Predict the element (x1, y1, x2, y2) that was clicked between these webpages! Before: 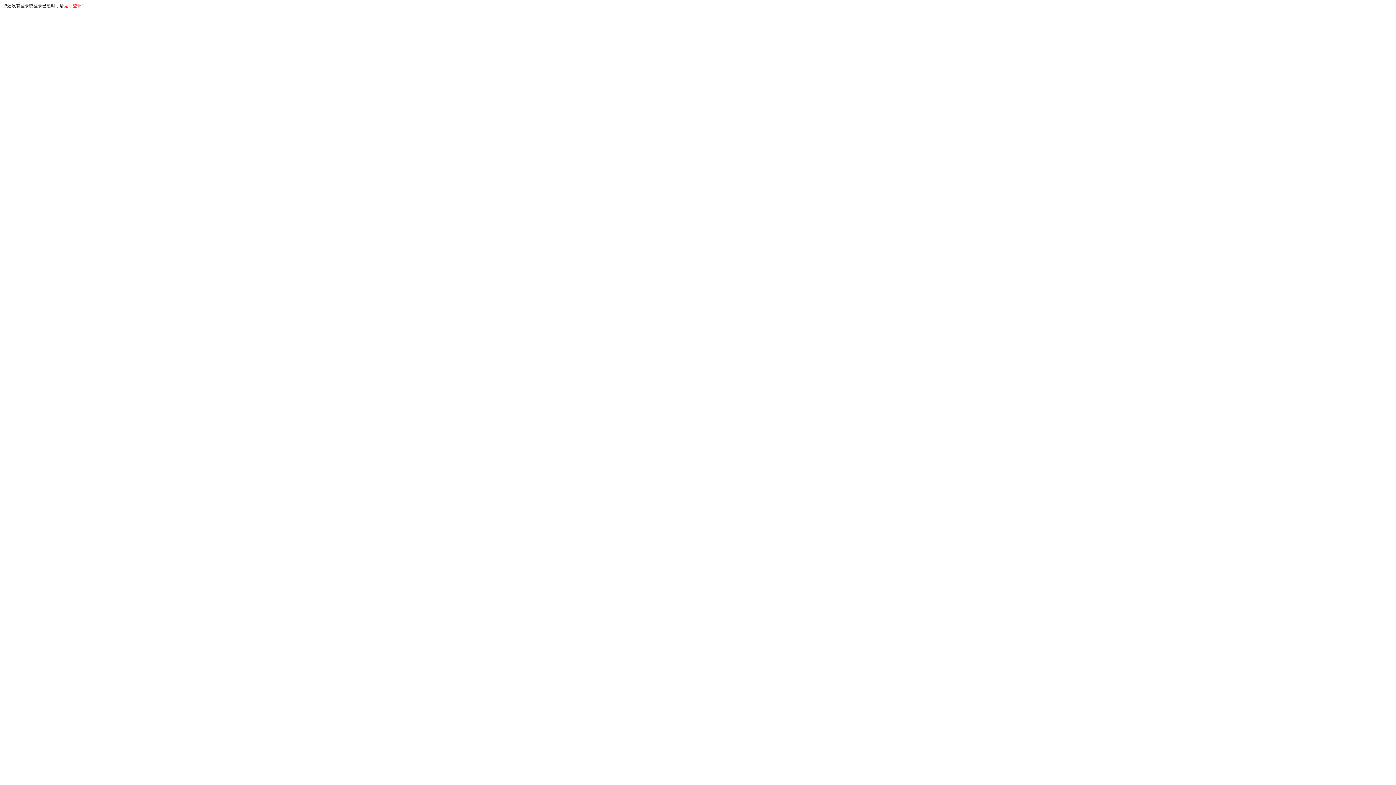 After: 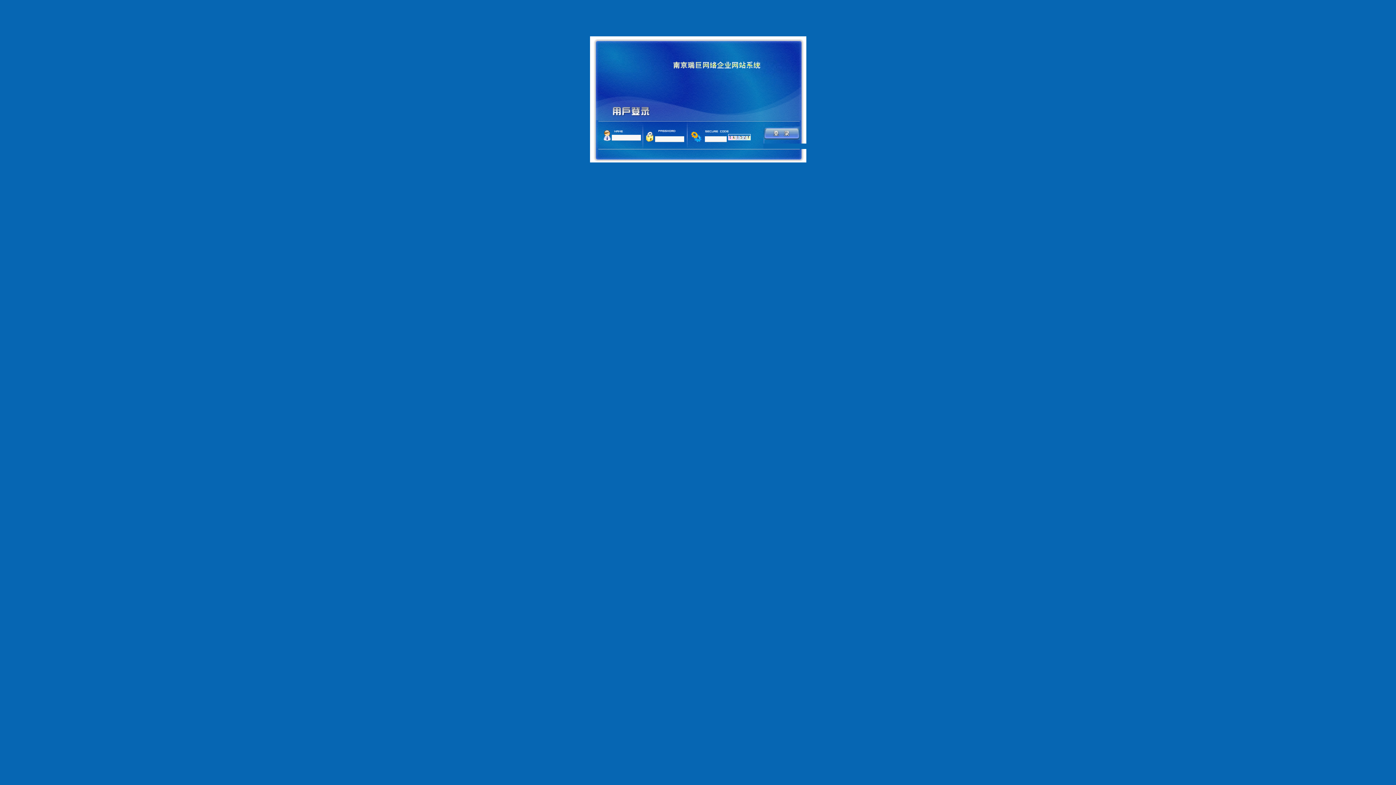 Action: bbox: (64, 3, 81, 8) label: 返回登录